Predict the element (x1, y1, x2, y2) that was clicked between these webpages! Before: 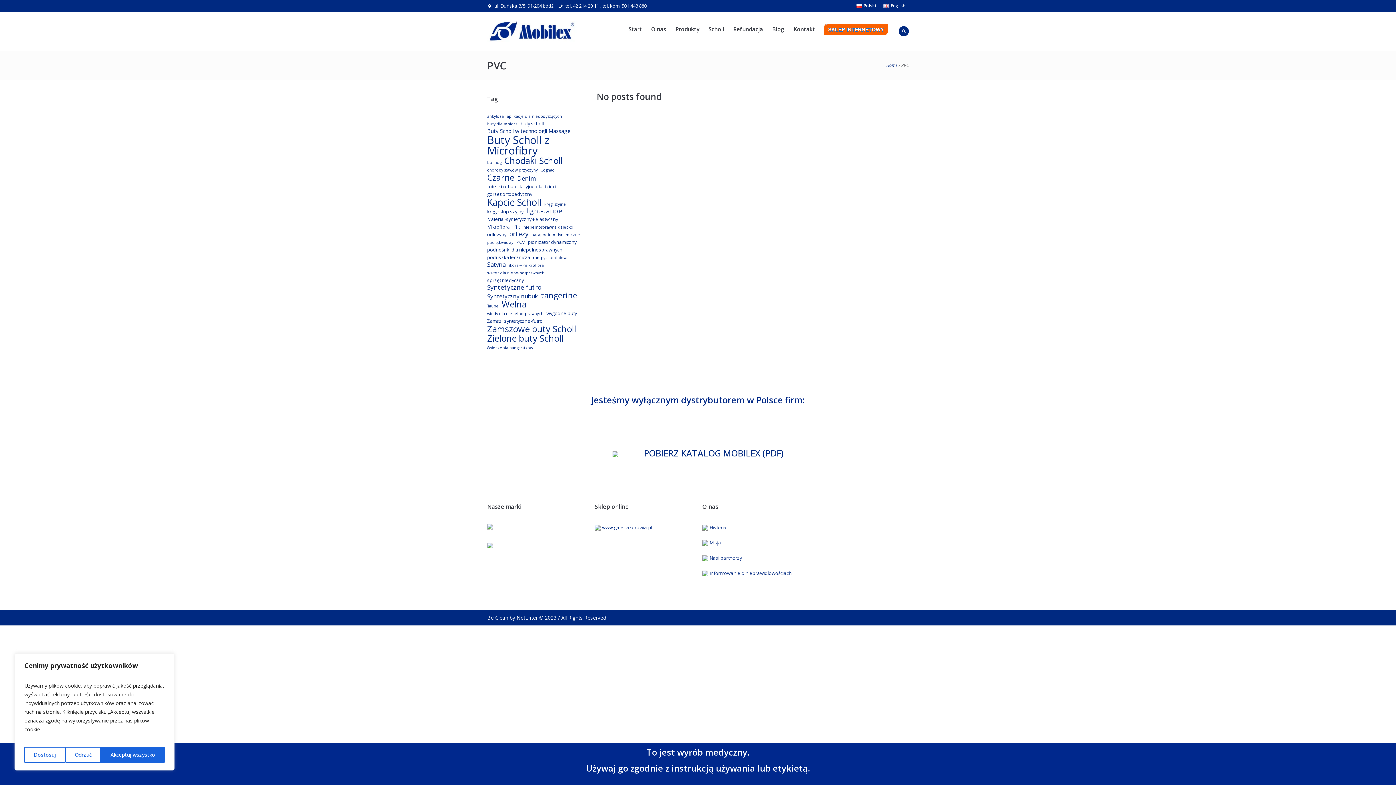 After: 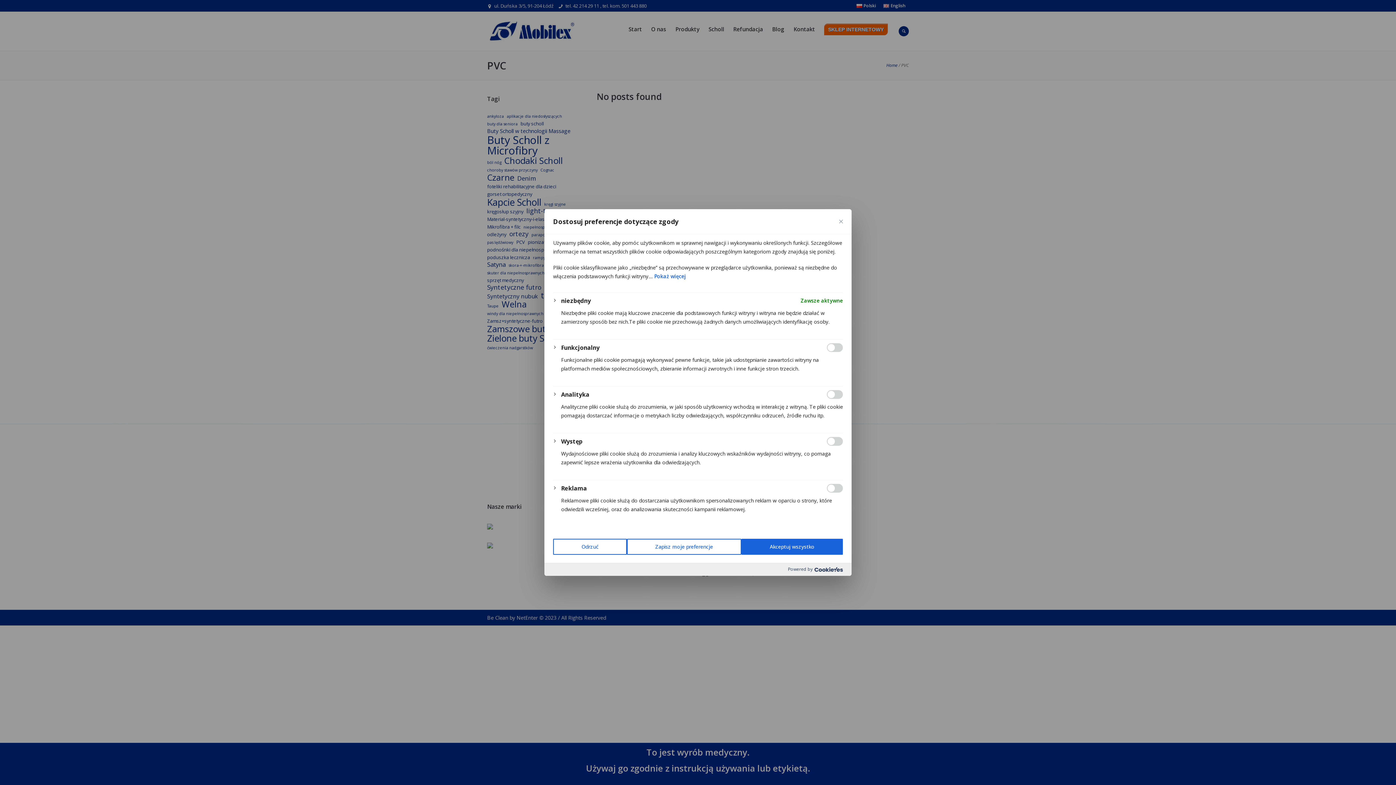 Action: label: Dostosuj bbox: (24, 747, 65, 763)